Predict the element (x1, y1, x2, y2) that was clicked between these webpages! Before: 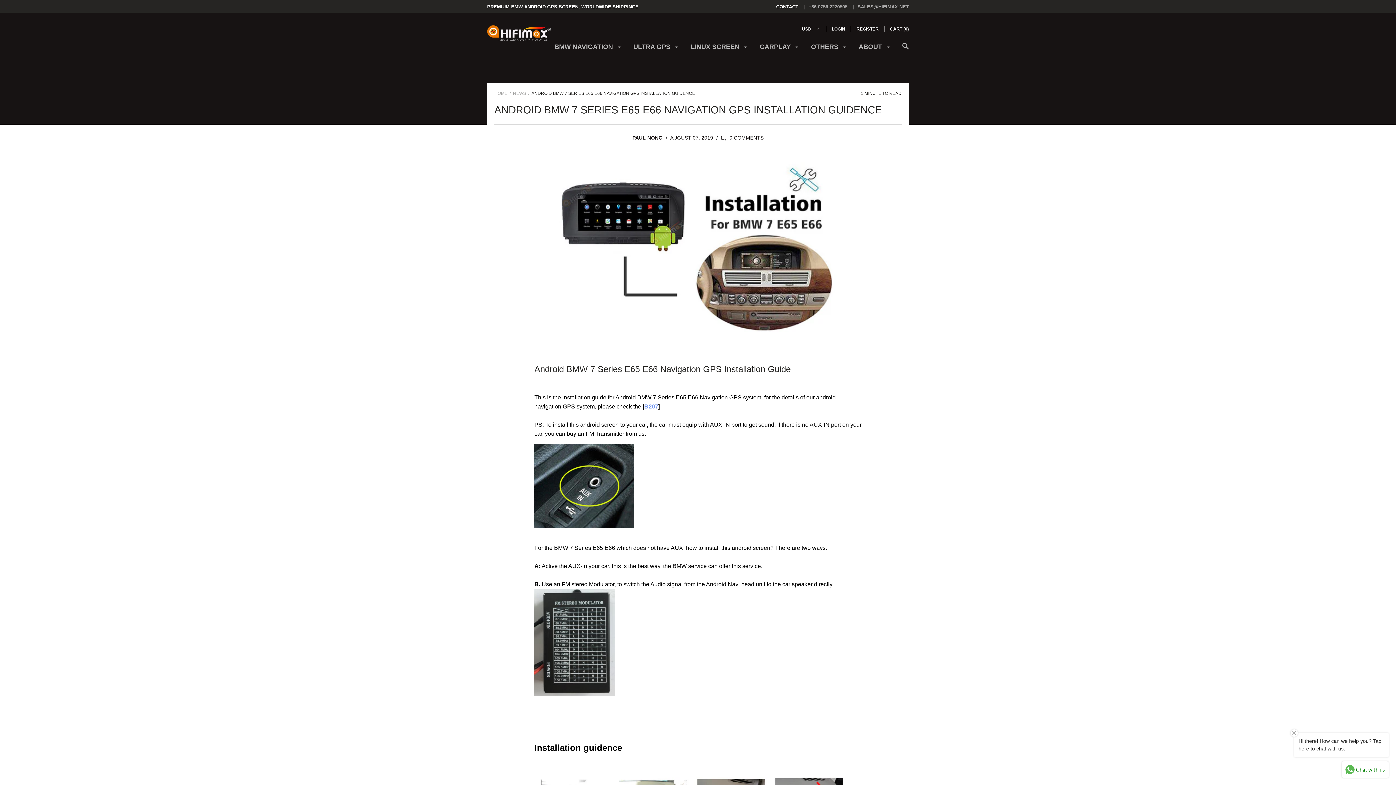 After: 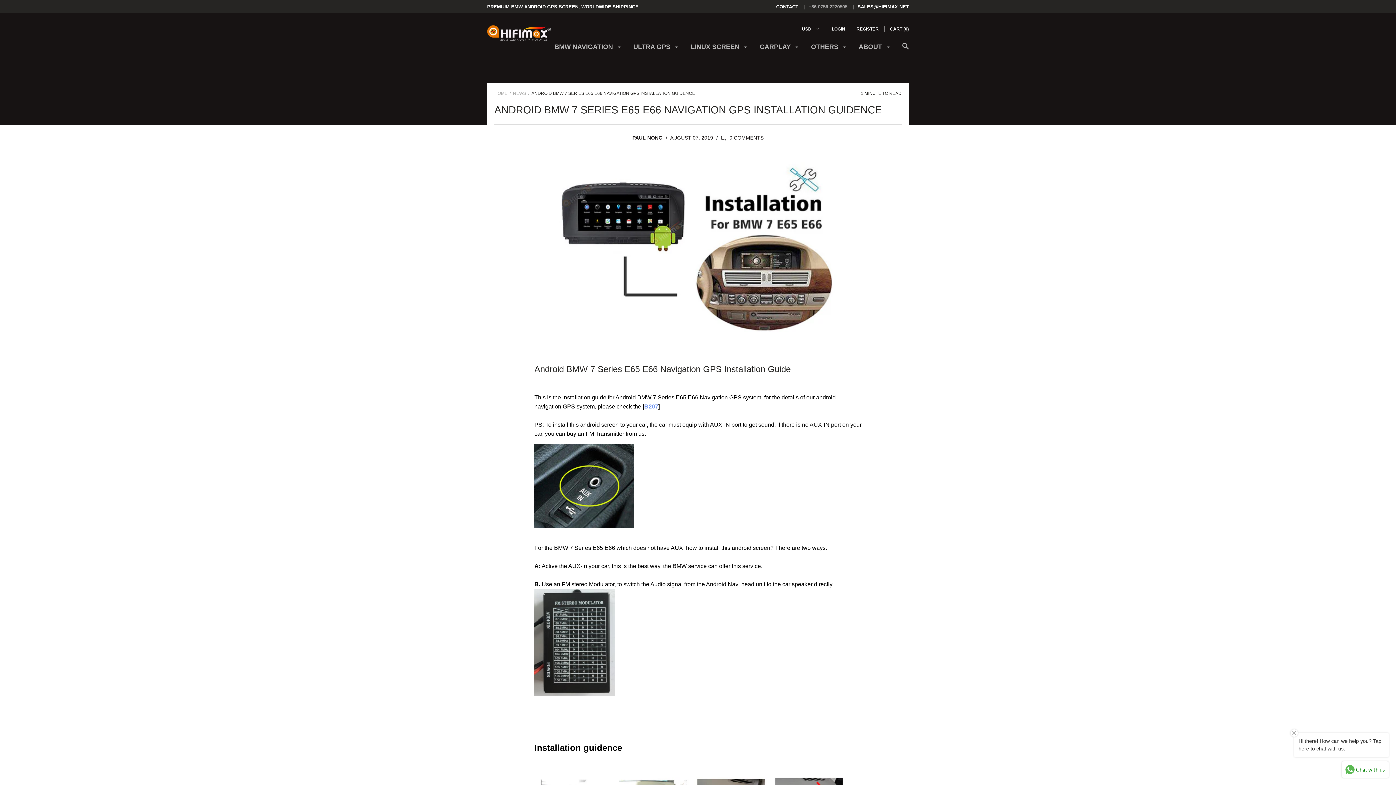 Action: bbox: (849, 2, 909, 10) label: SALES@HIFIMAX.NET